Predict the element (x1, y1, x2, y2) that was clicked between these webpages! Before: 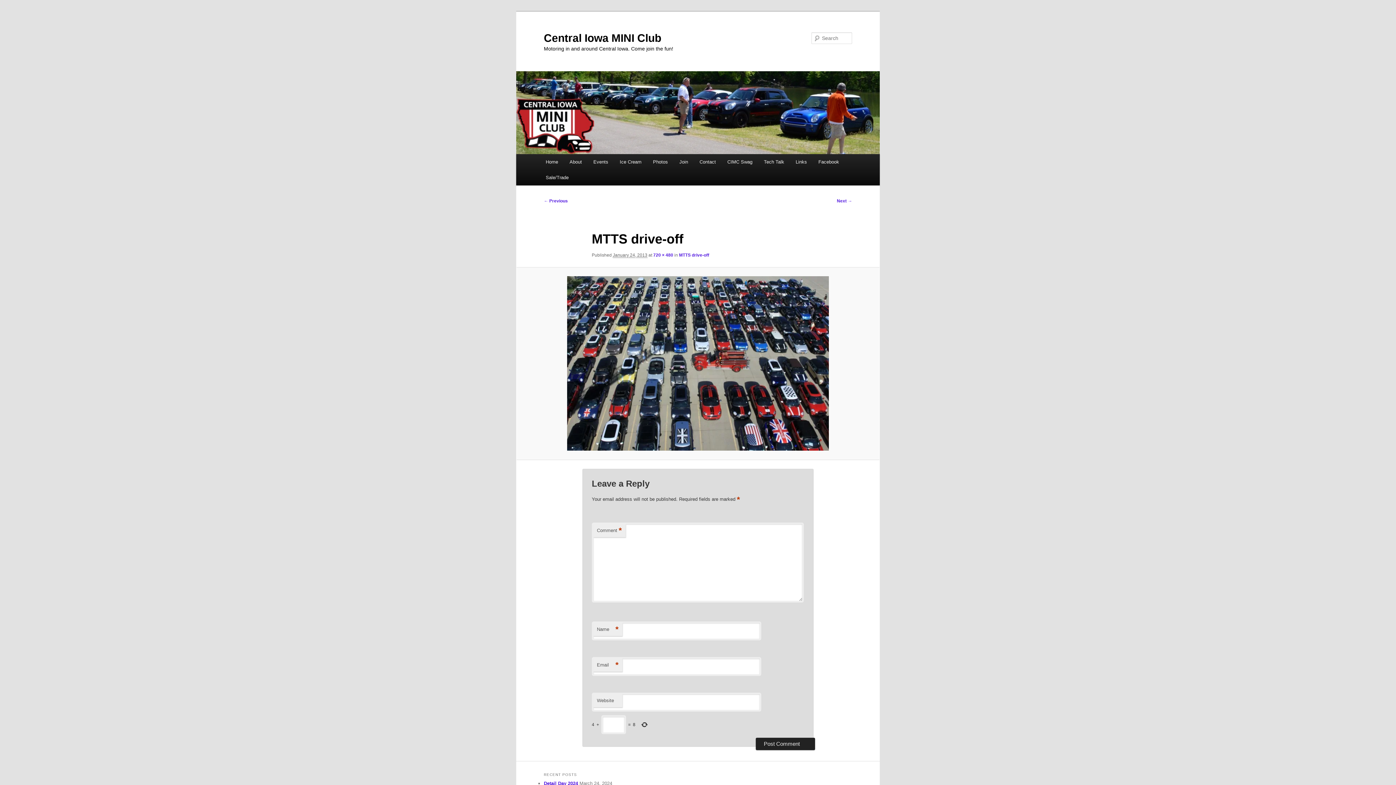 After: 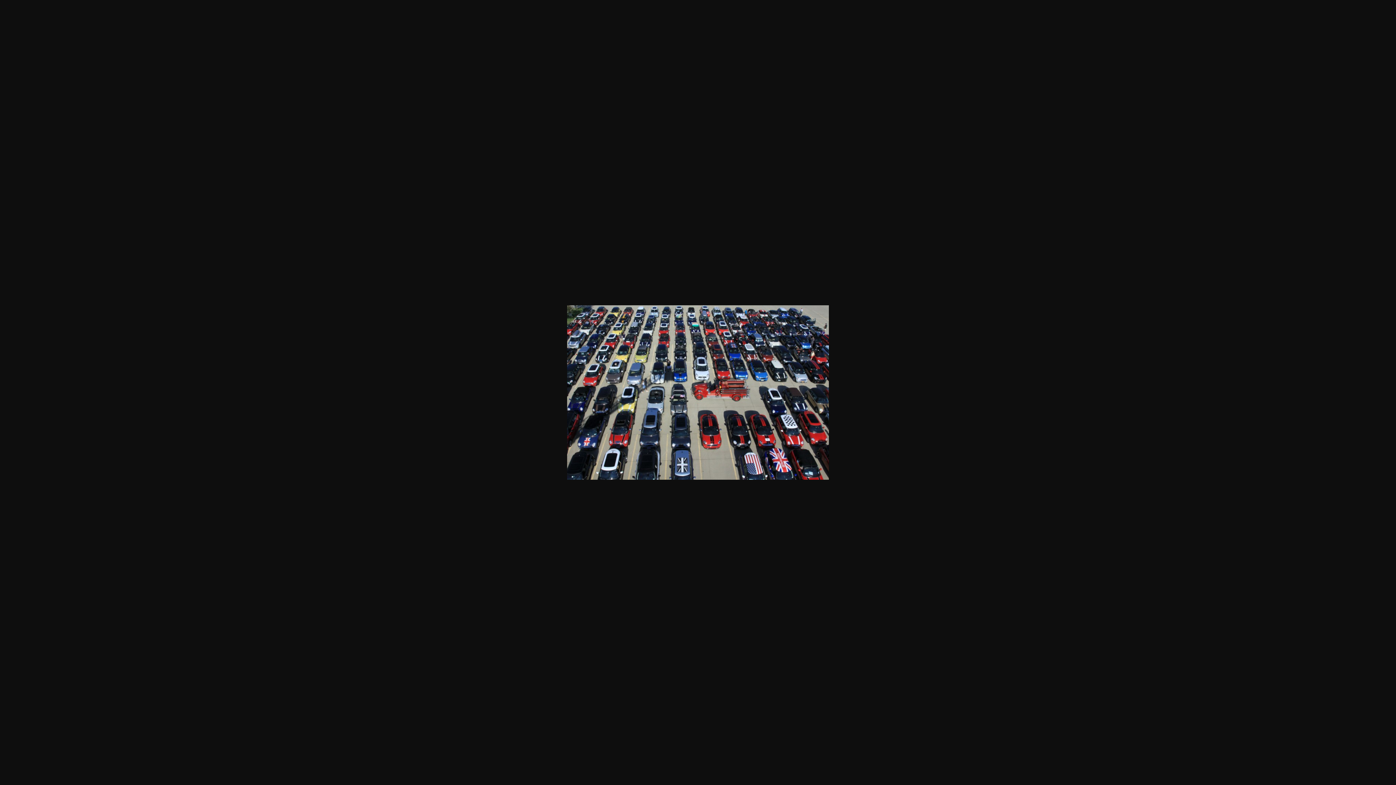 Action: bbox: (653, 252, 673, 257) label: 720 × 480